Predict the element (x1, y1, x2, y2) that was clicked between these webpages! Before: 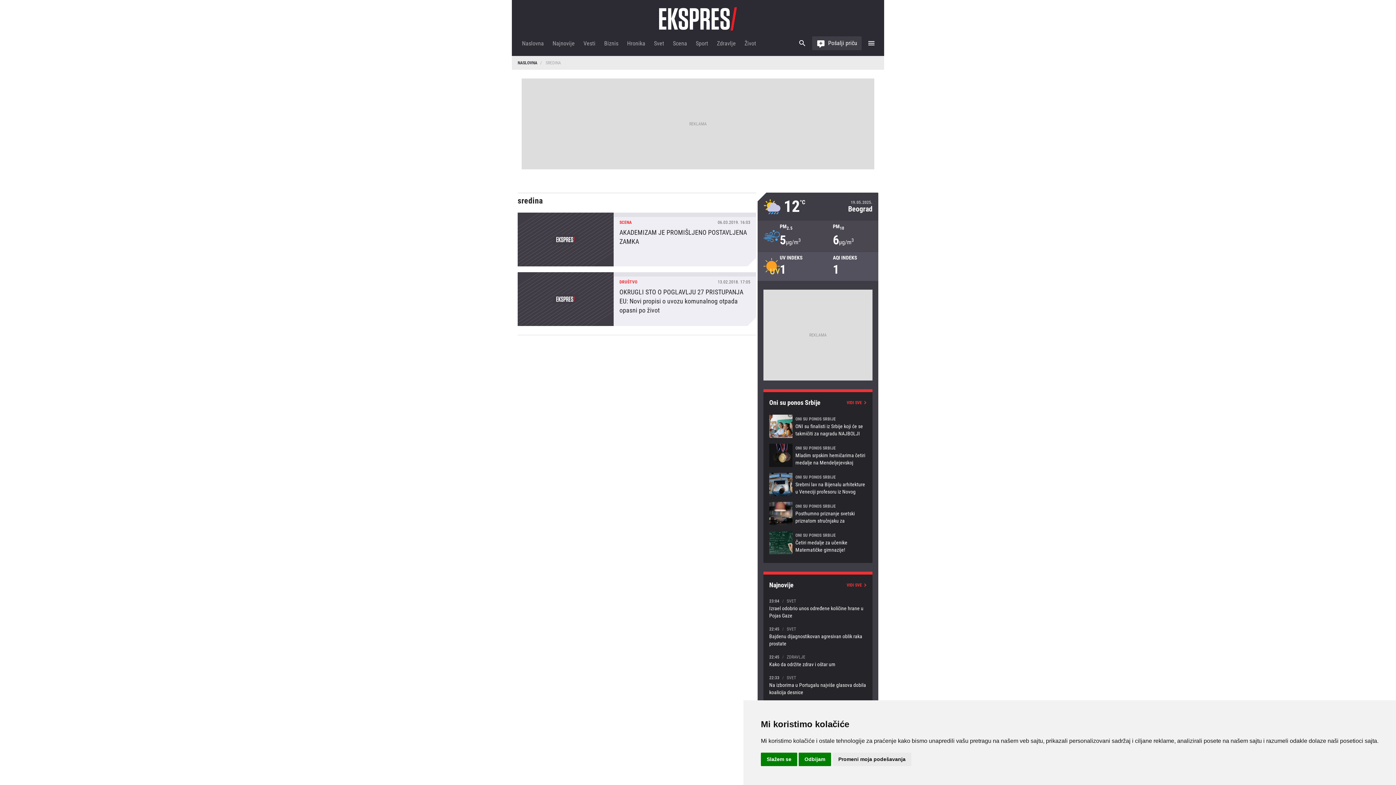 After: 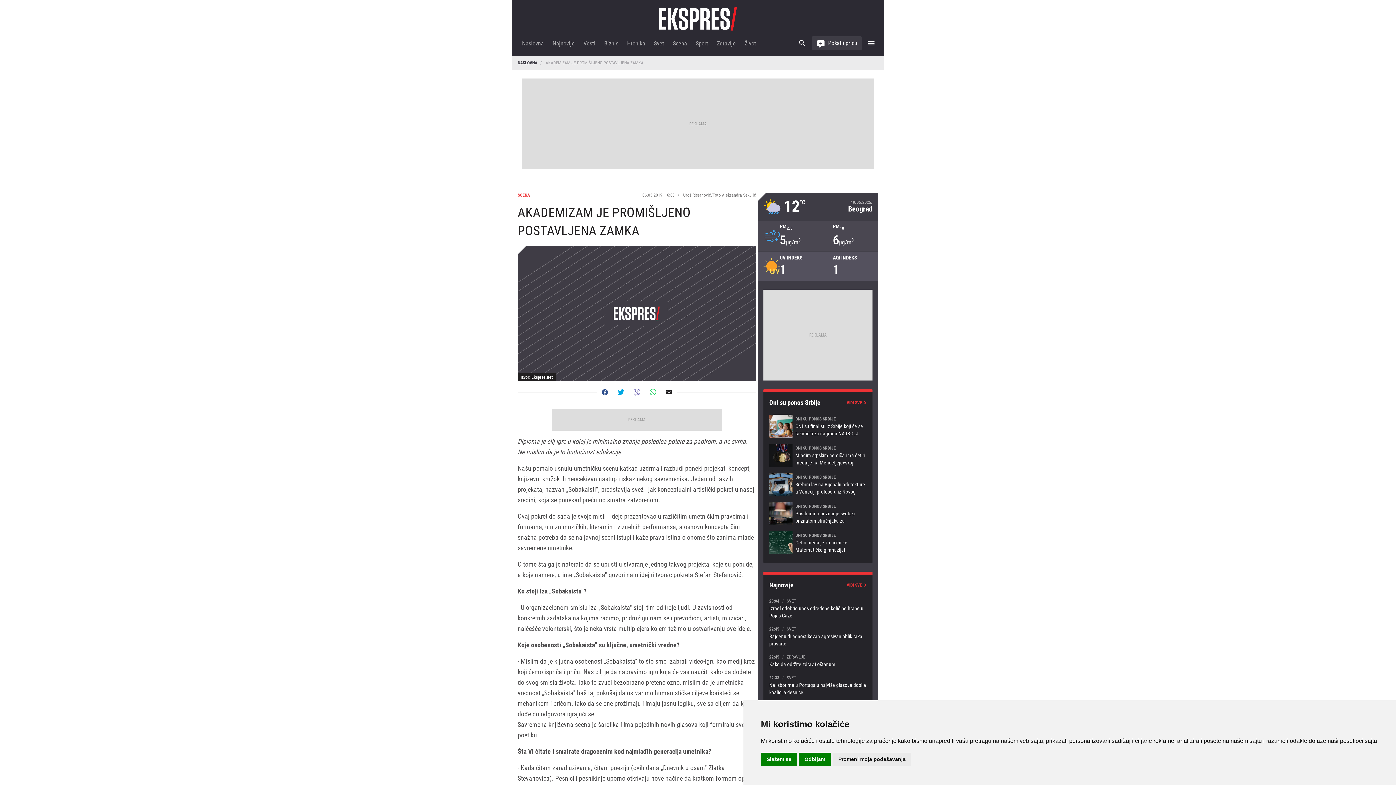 Action: bbox: (517, 212, 756, 266) label: AKADEMIZAM JE PROMIŠLJENO POSTAVLJENA ZAMKA